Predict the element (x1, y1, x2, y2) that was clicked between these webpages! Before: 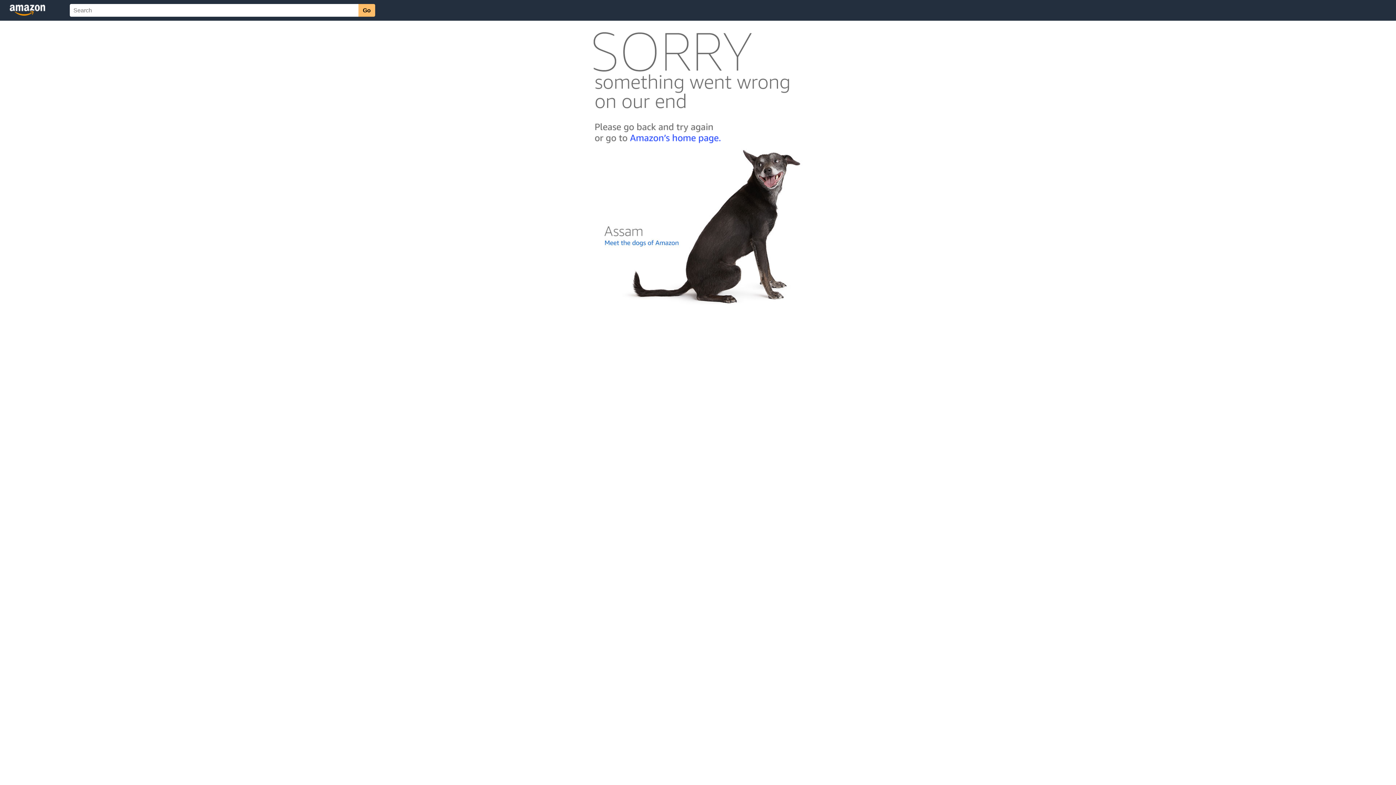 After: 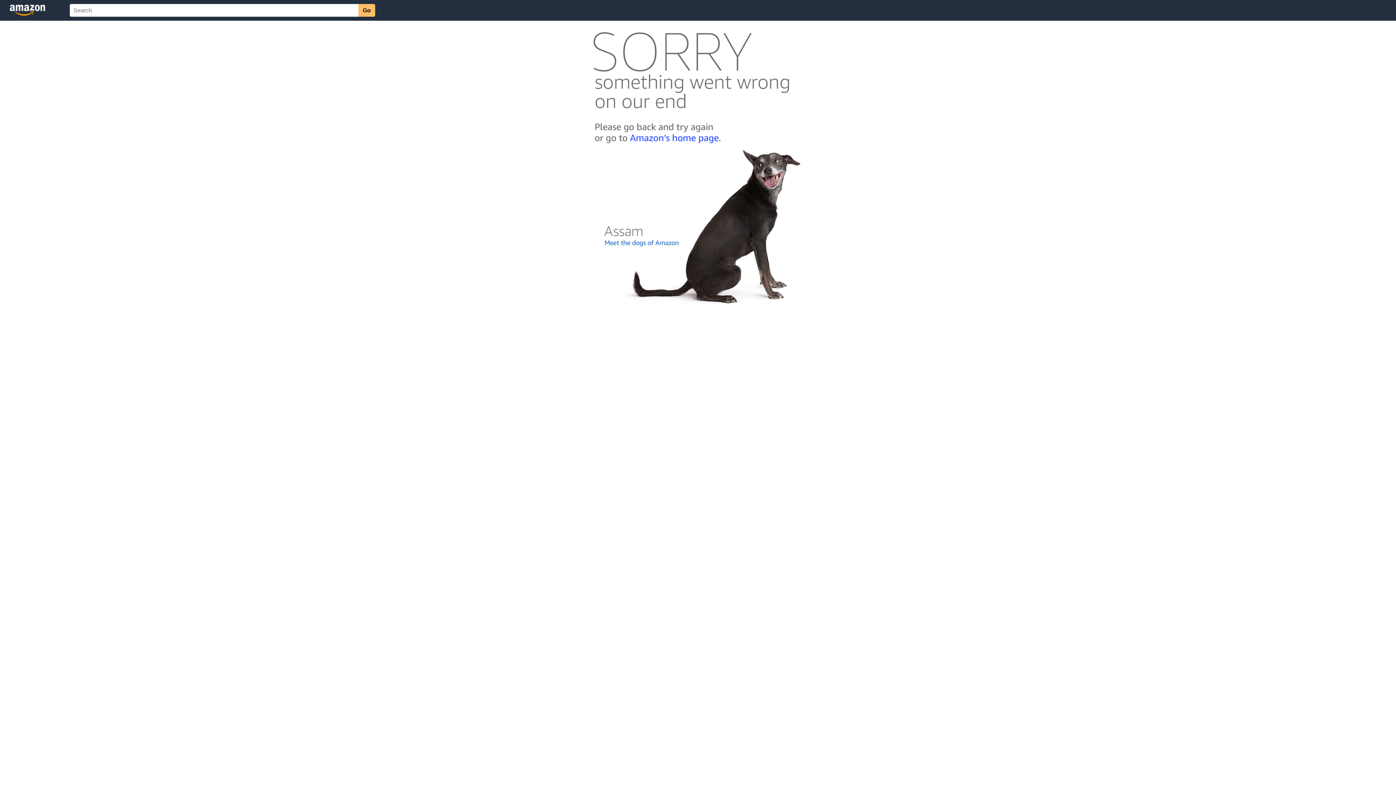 Action: bbox: (592, 300, 803, 306)